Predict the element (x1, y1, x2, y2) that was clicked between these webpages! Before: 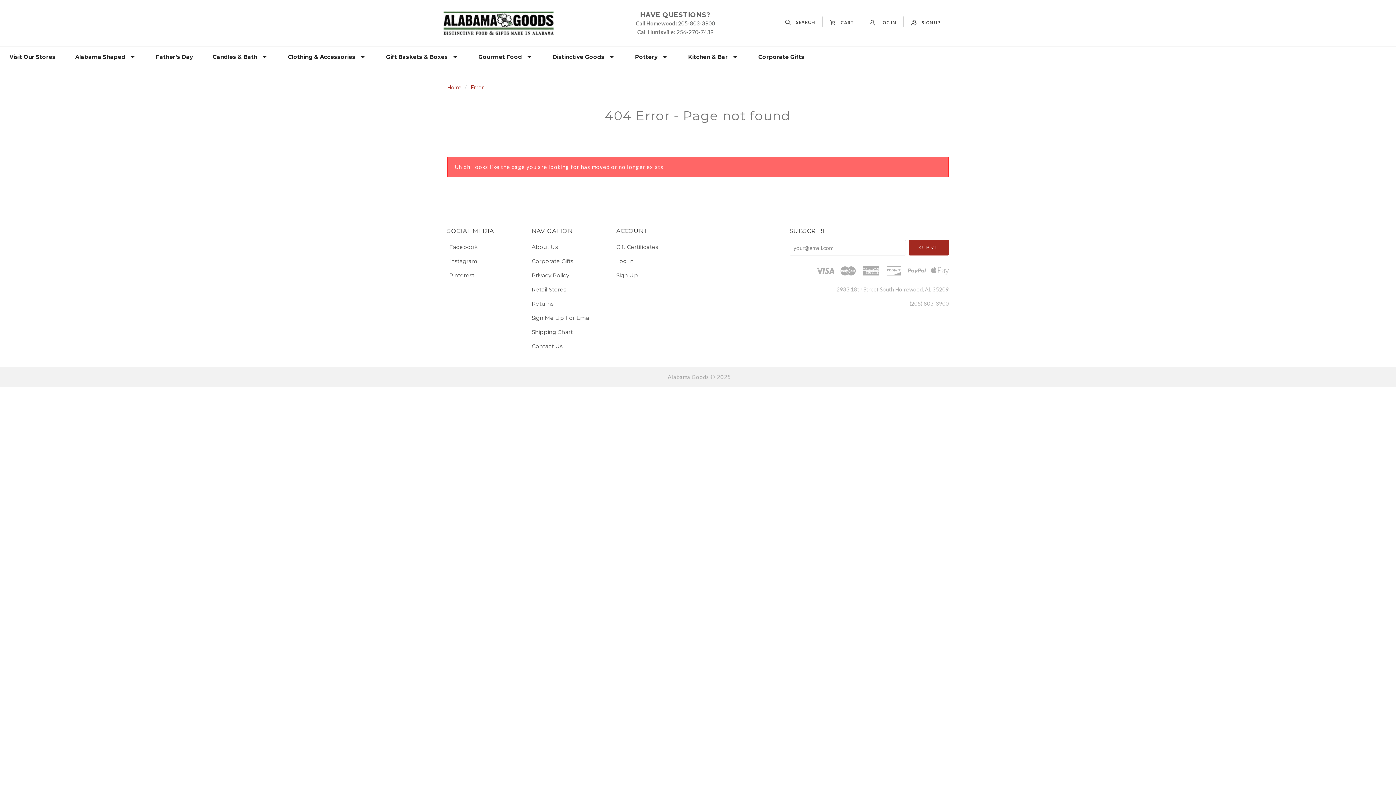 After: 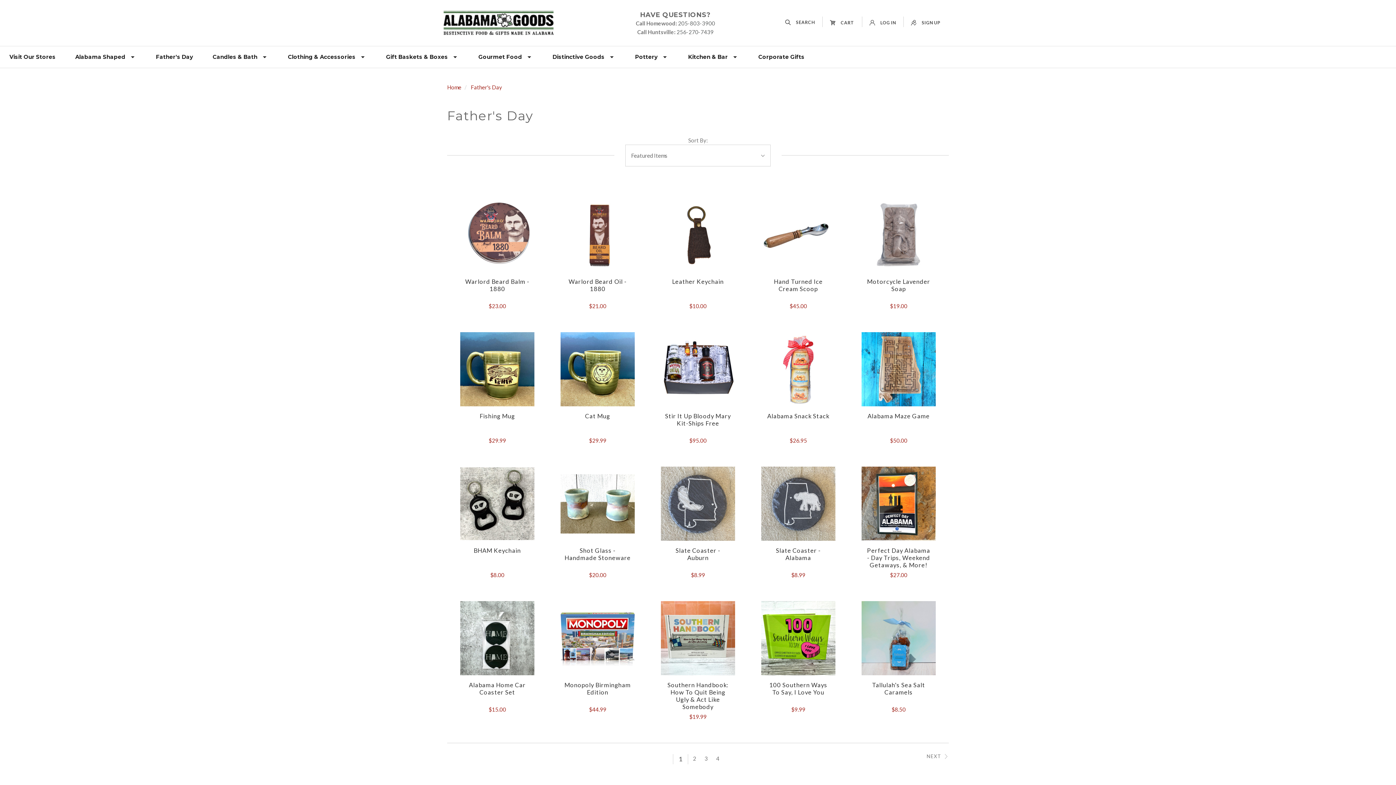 Action: bbox: (152, 50, 196, 63) label: Father's Day